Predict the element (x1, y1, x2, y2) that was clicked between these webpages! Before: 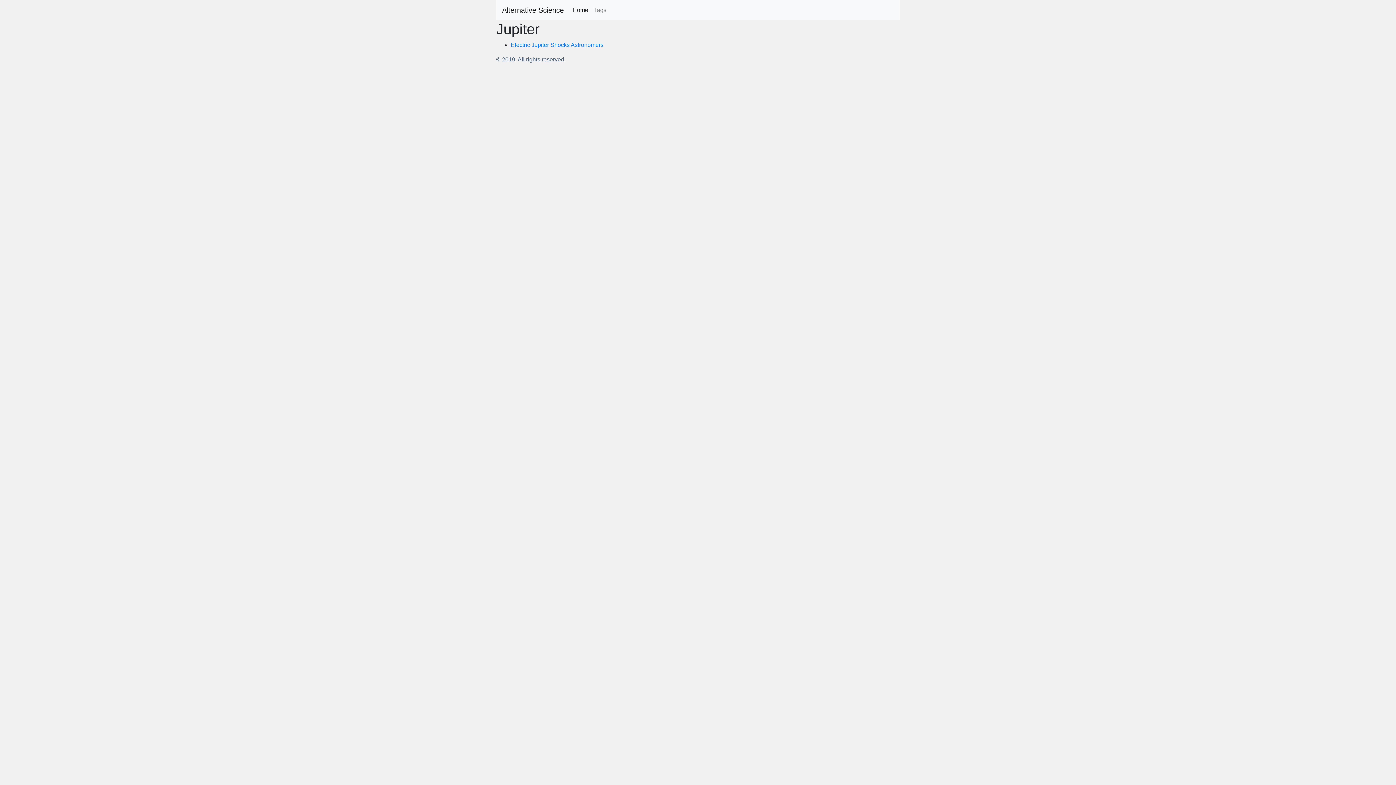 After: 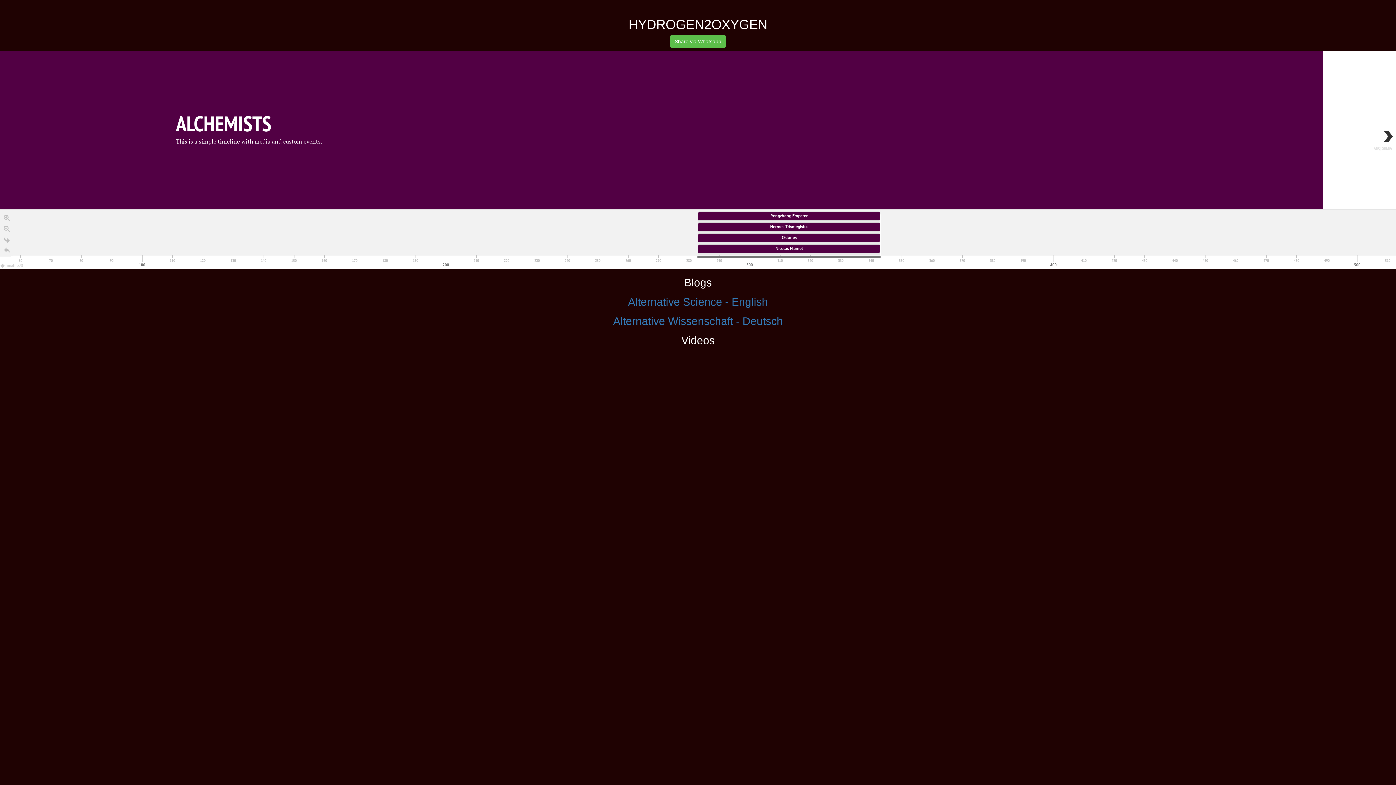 Action: bbox: (569, 2, 591, 17) label: Home
(current)